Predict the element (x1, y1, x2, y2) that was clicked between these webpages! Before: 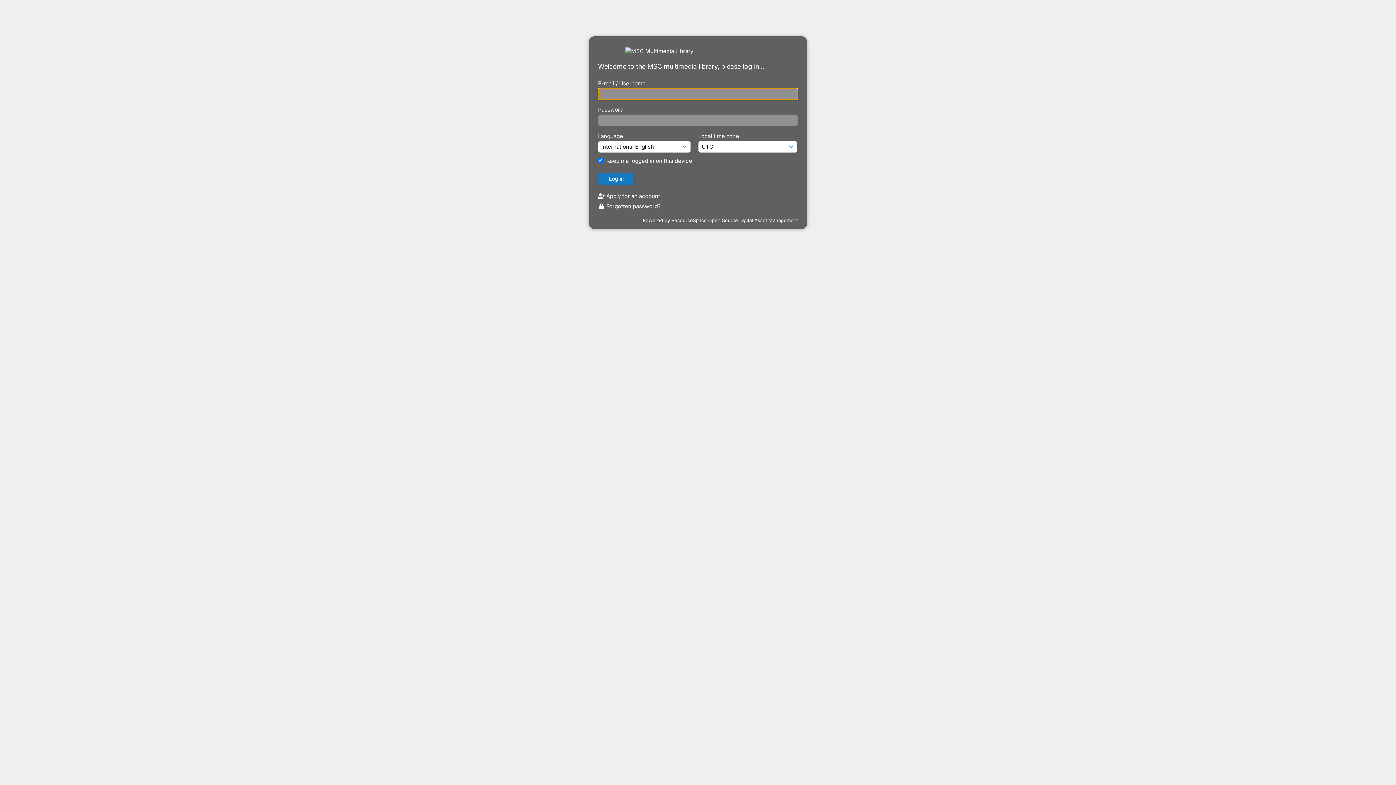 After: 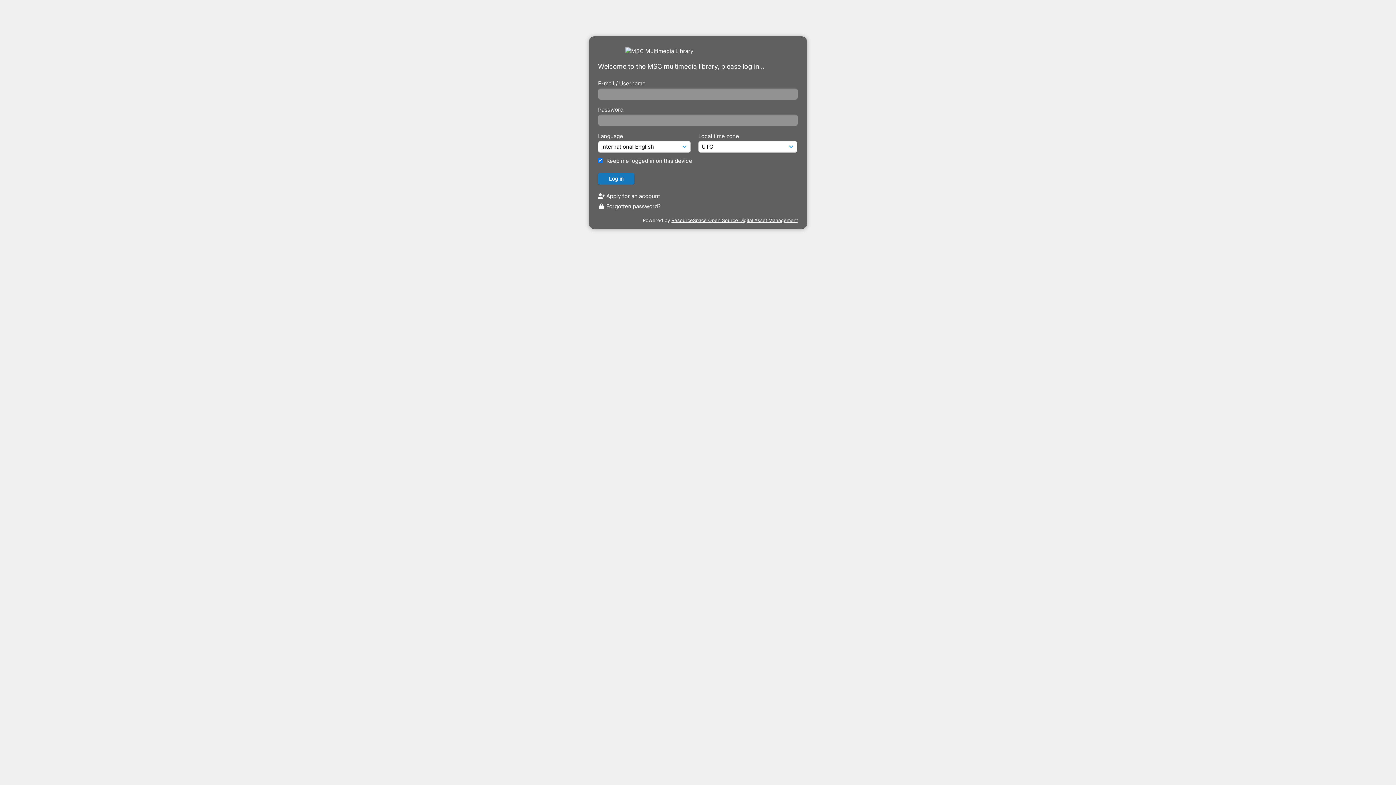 Action: bbox: (671, 217, 798, 223) label: ResourceSpace Open Source Digital Asset Management